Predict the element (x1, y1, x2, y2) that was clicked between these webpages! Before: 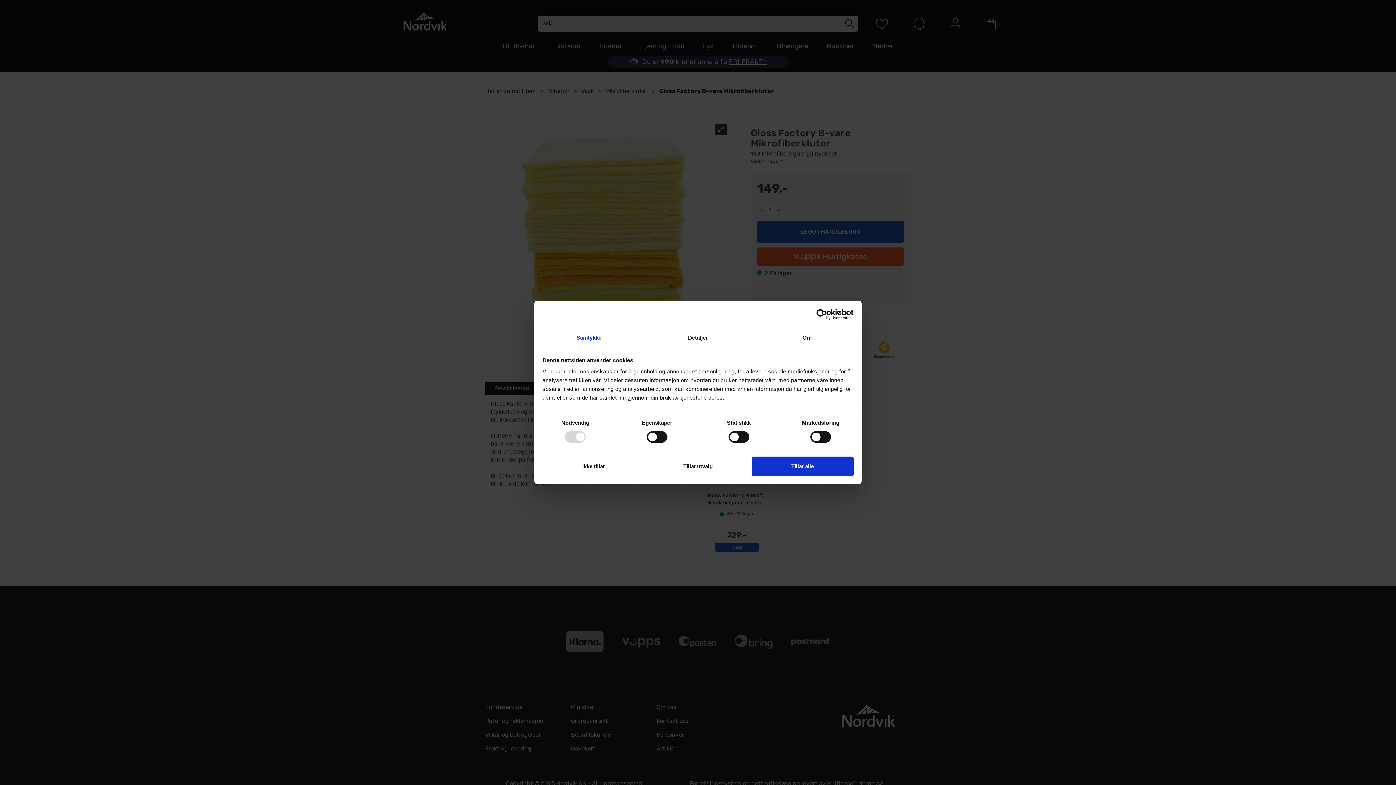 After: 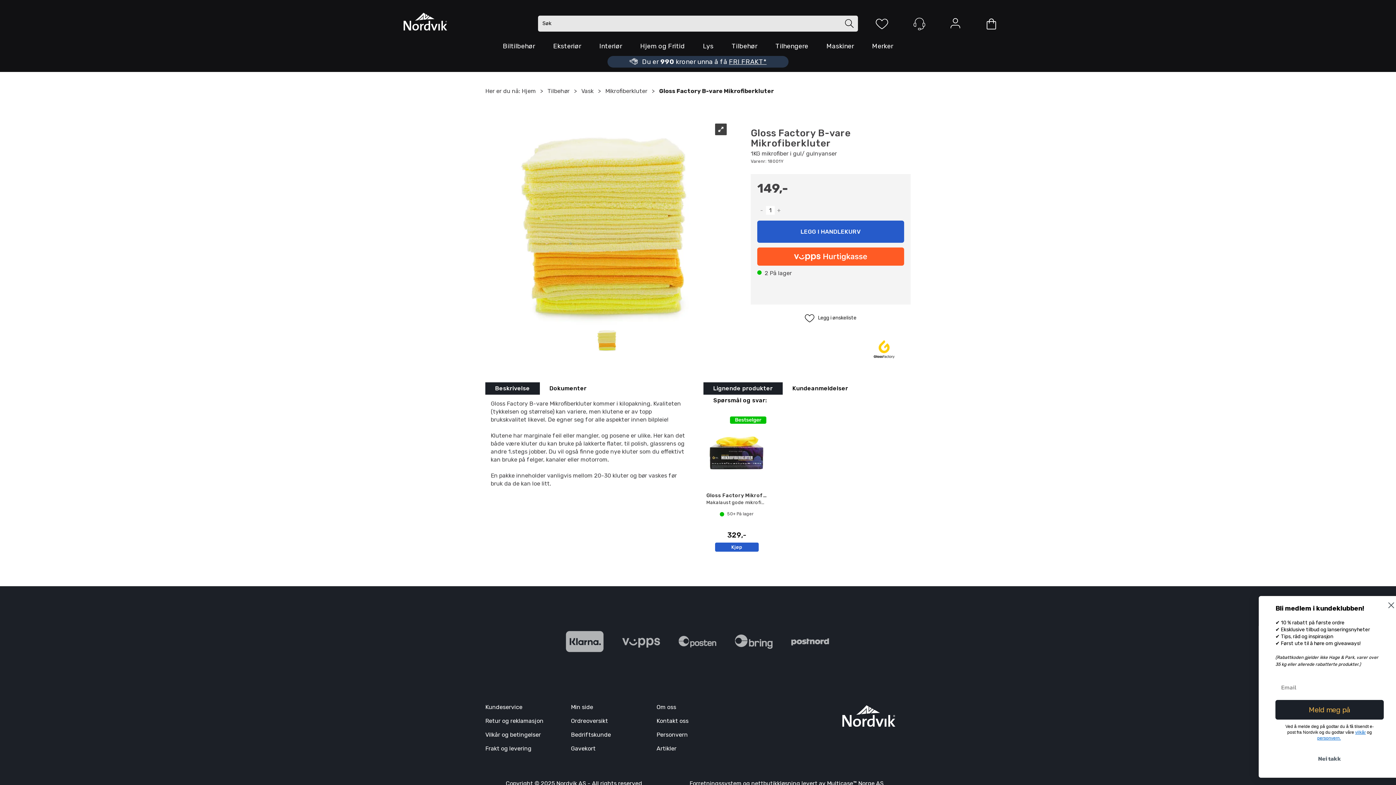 Action: bbox: (751, 456, 853, 476) label: Tillat alle